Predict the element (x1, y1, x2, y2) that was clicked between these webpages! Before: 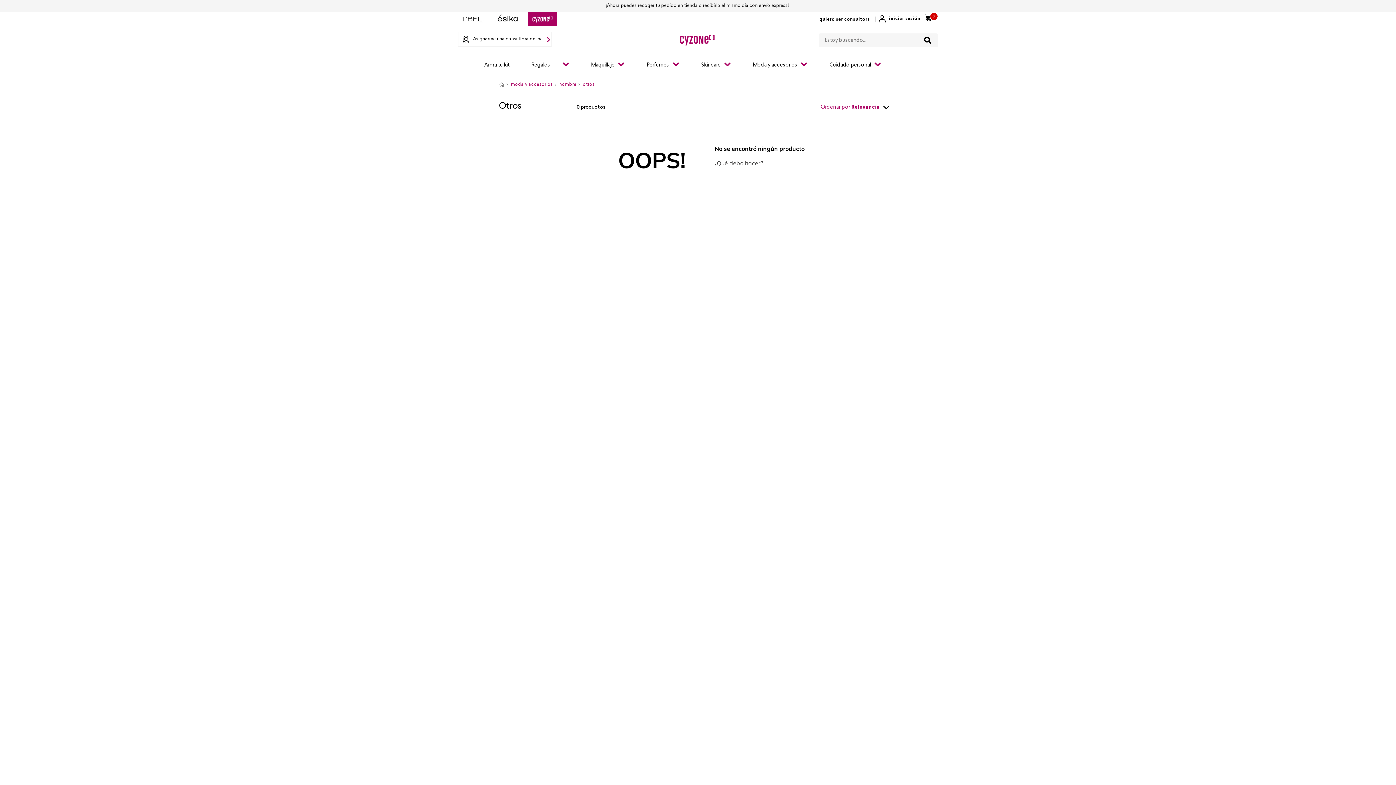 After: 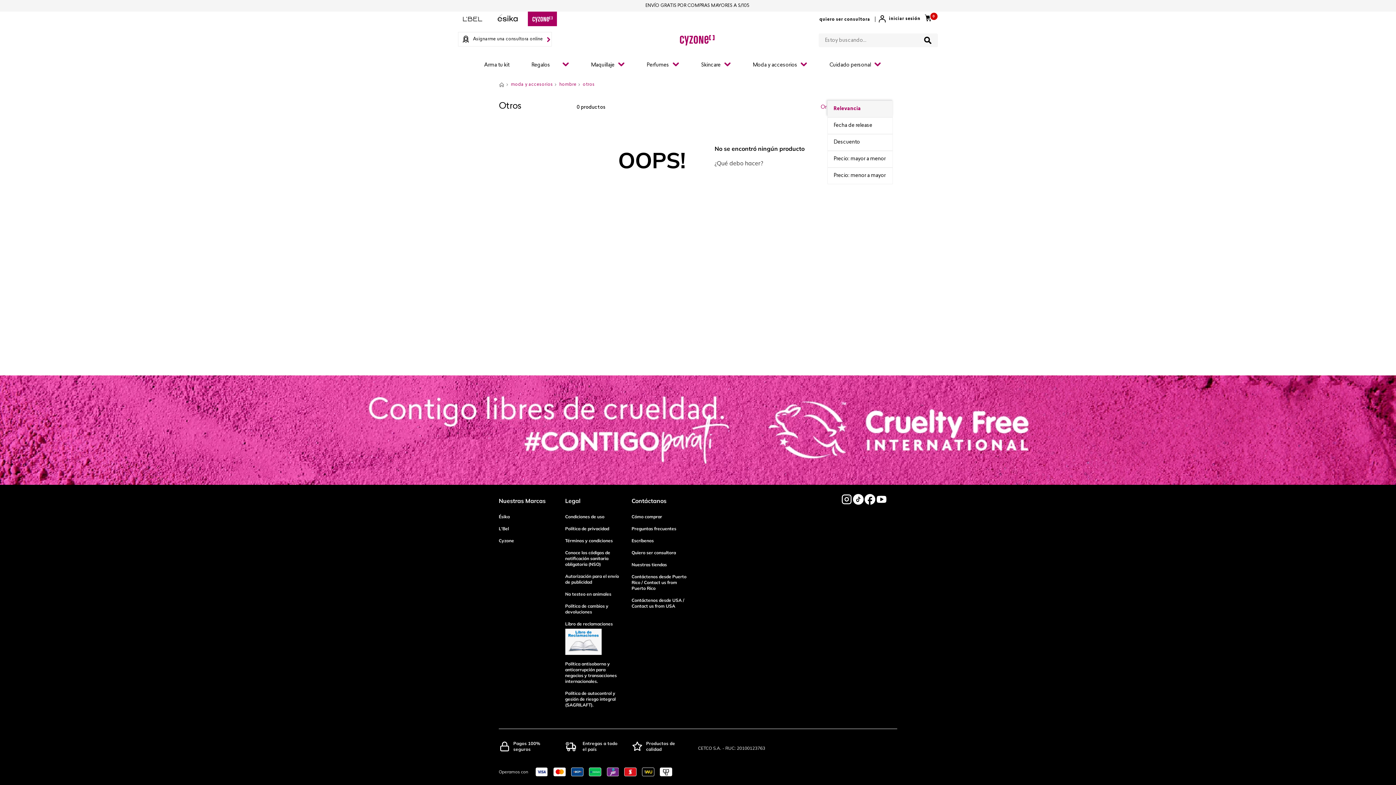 Action: label: Ordenar por Relevancia bbox: (813, 100, 897, 115)